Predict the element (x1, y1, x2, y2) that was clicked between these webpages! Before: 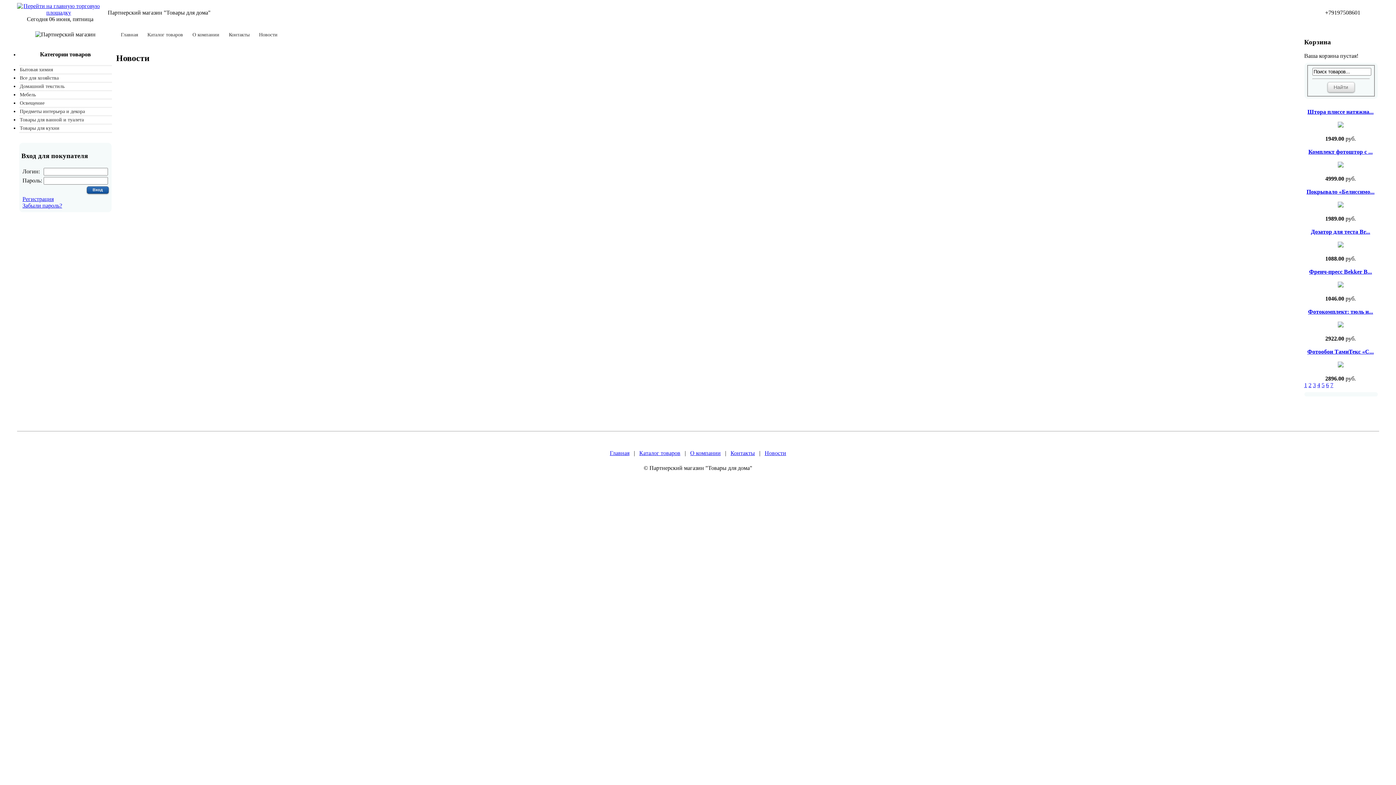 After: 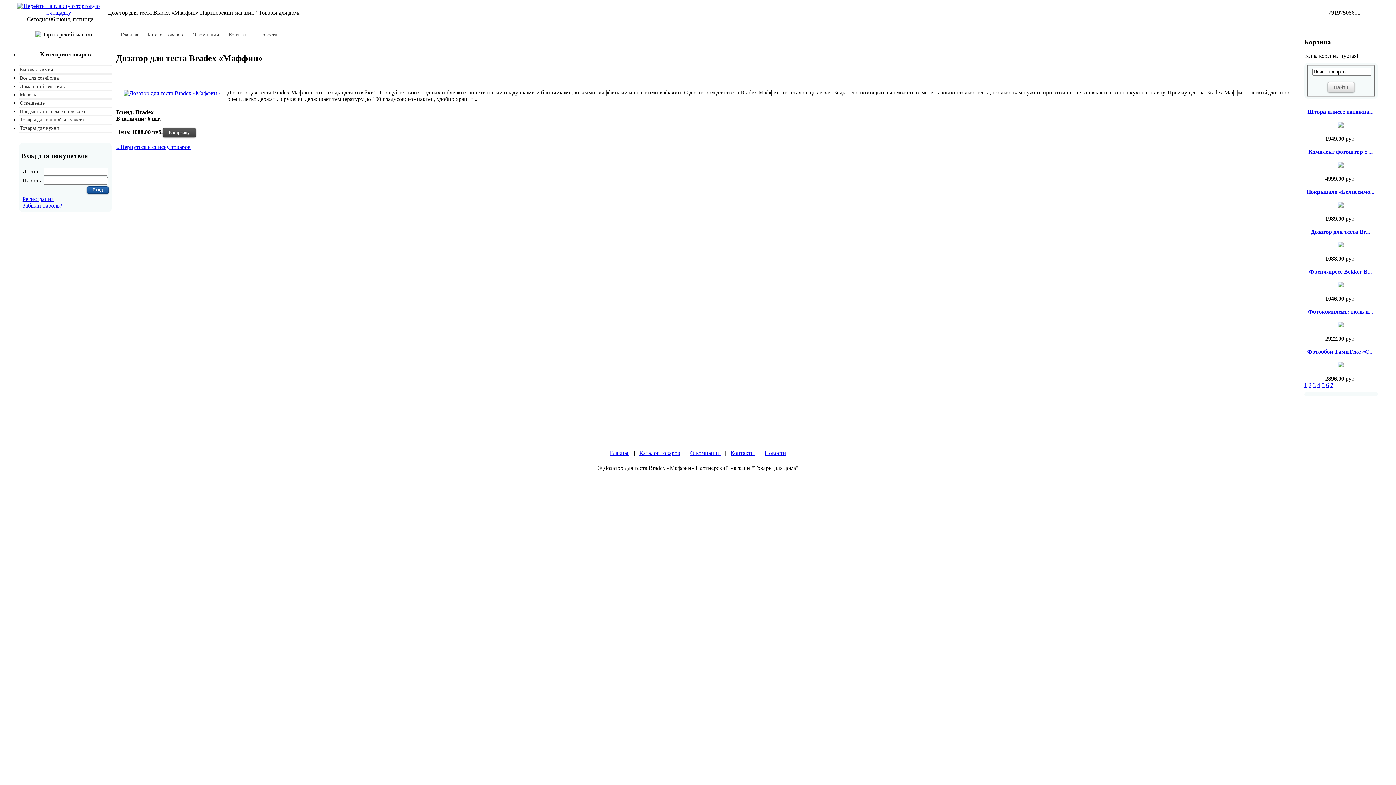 Action: bbox: (1338, 242, 1343, 248)